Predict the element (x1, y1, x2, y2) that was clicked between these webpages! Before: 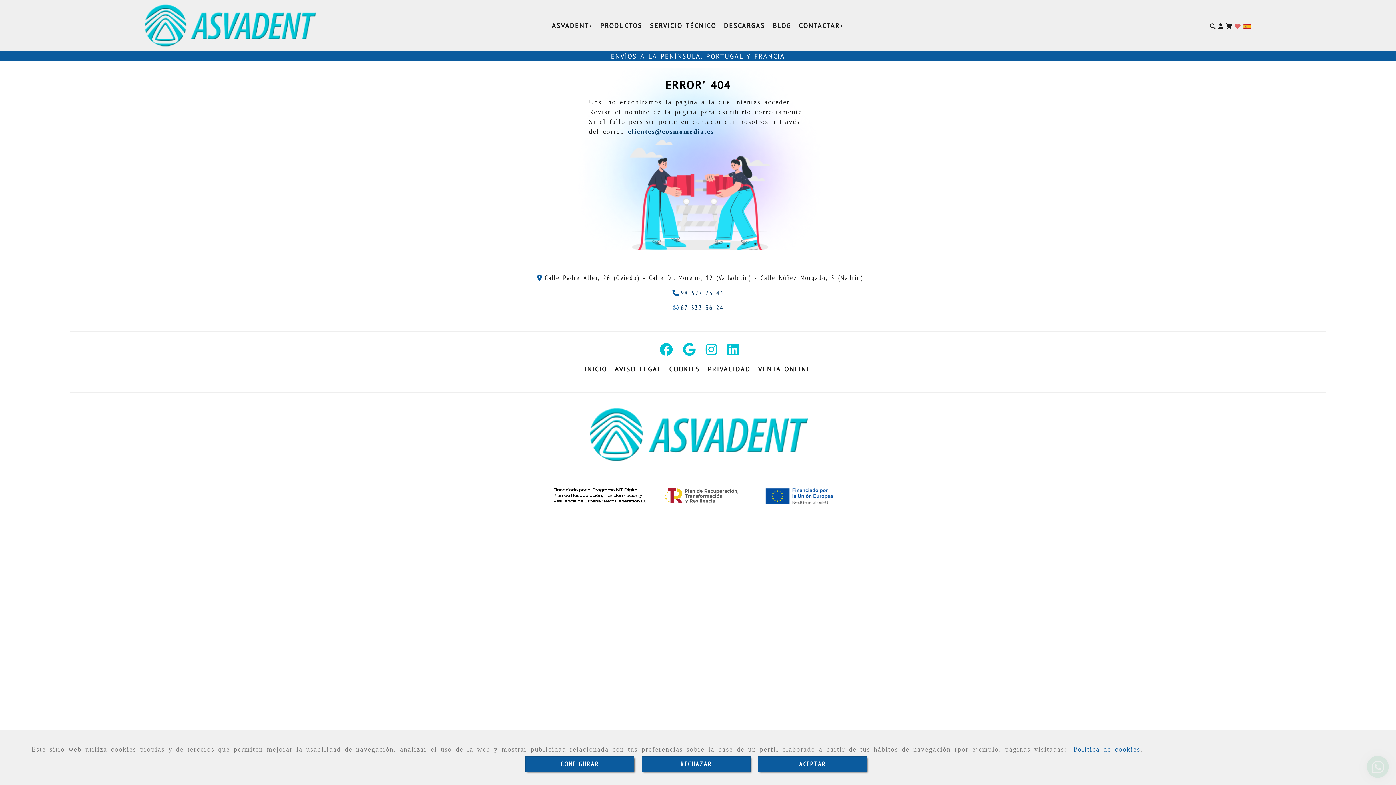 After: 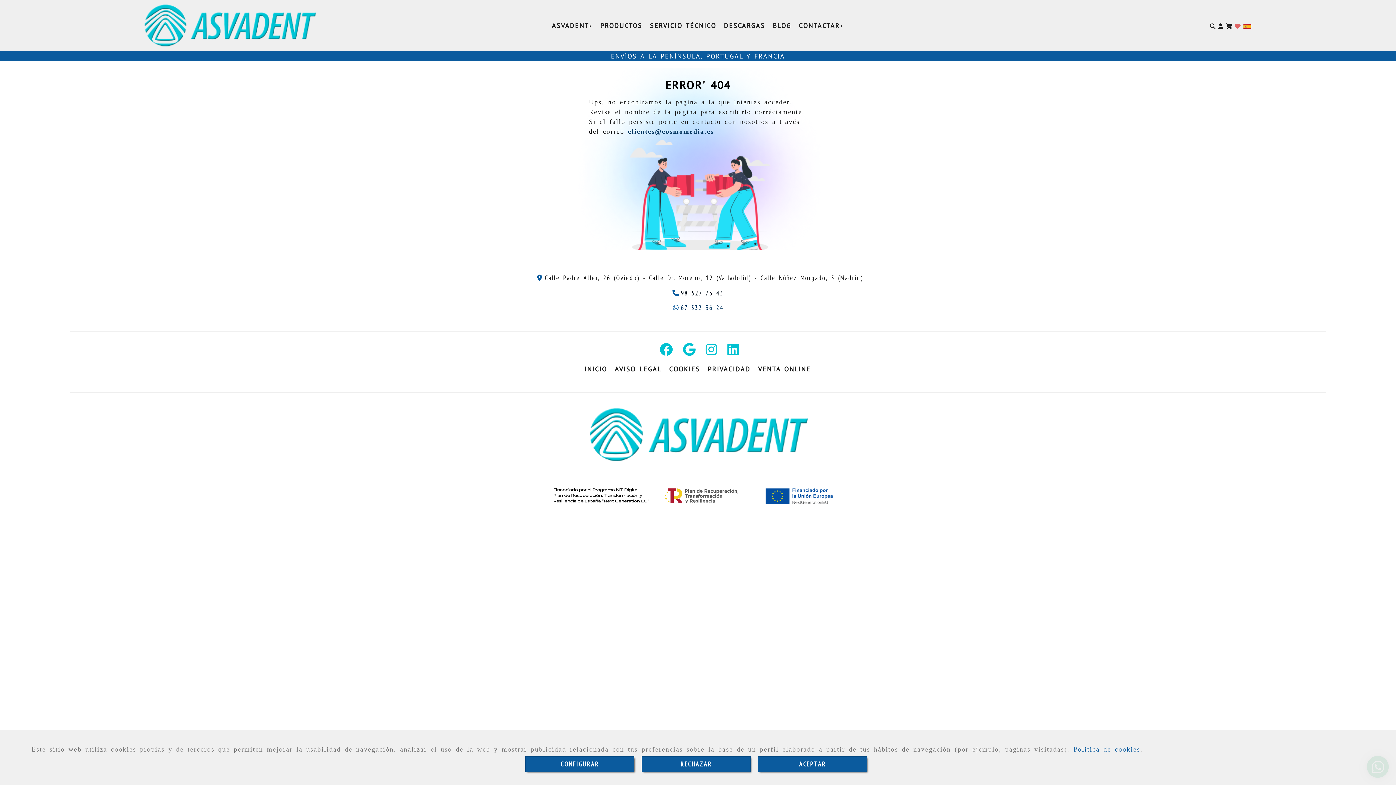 Action: bbox: (672, 289, 723, 297) label: Teléfono